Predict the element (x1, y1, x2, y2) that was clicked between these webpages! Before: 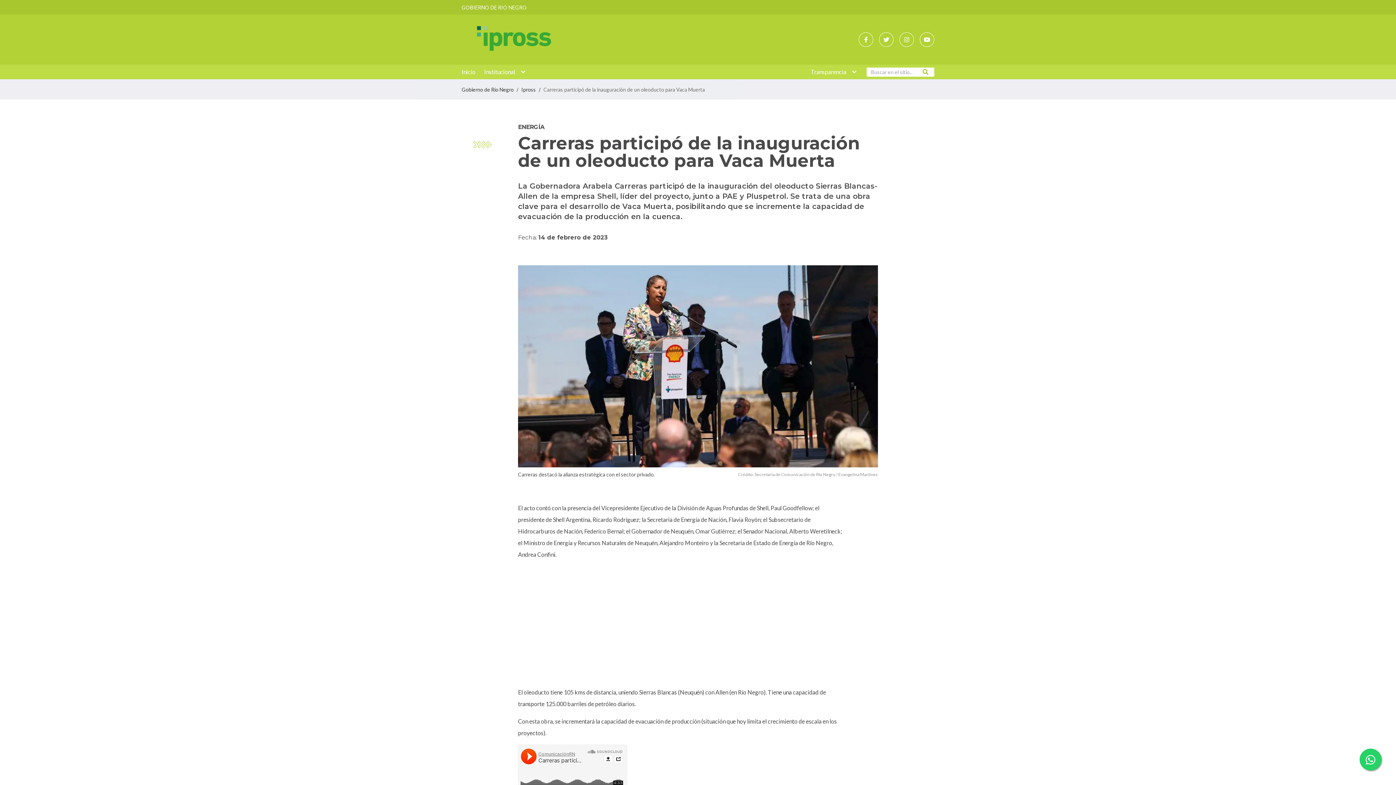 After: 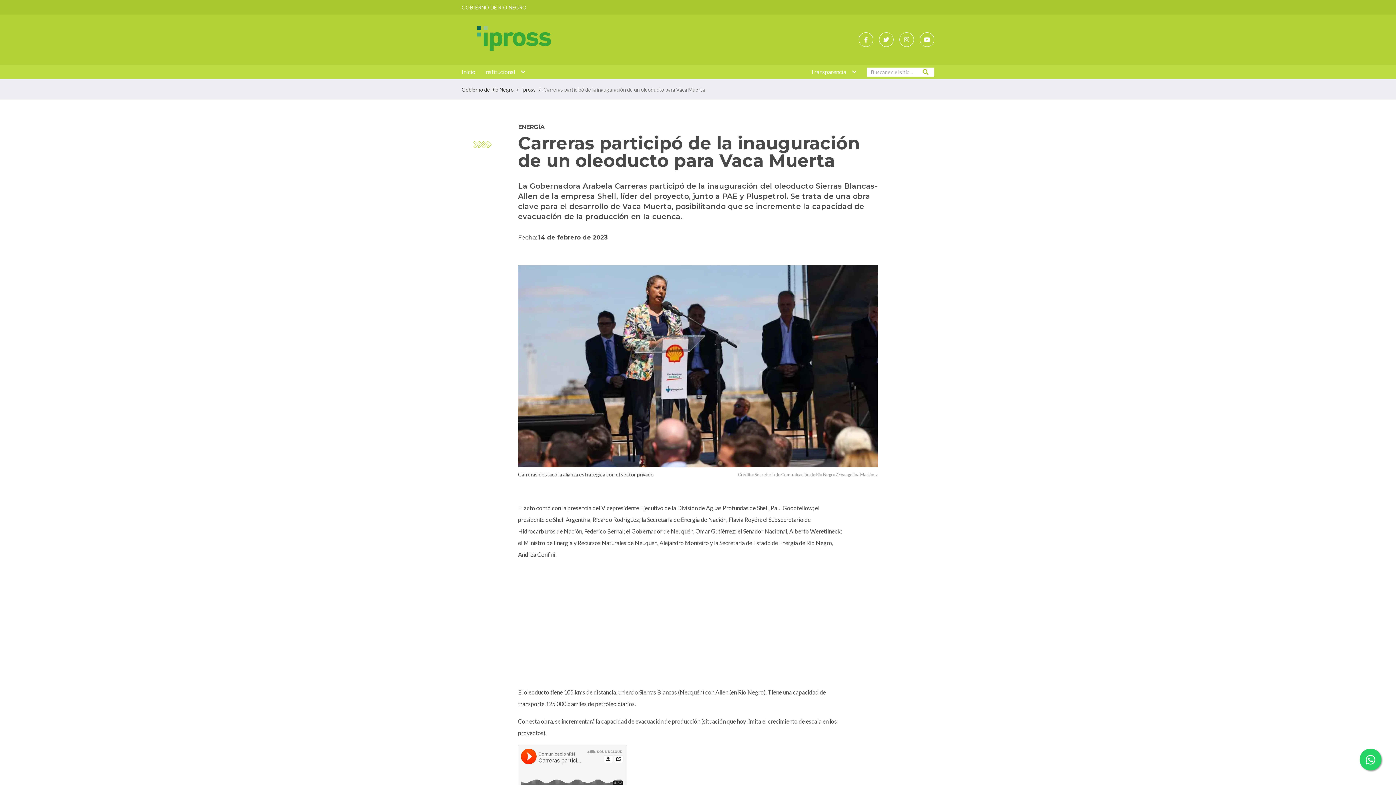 Action: bbox: (1360, 749, 1381, 770)